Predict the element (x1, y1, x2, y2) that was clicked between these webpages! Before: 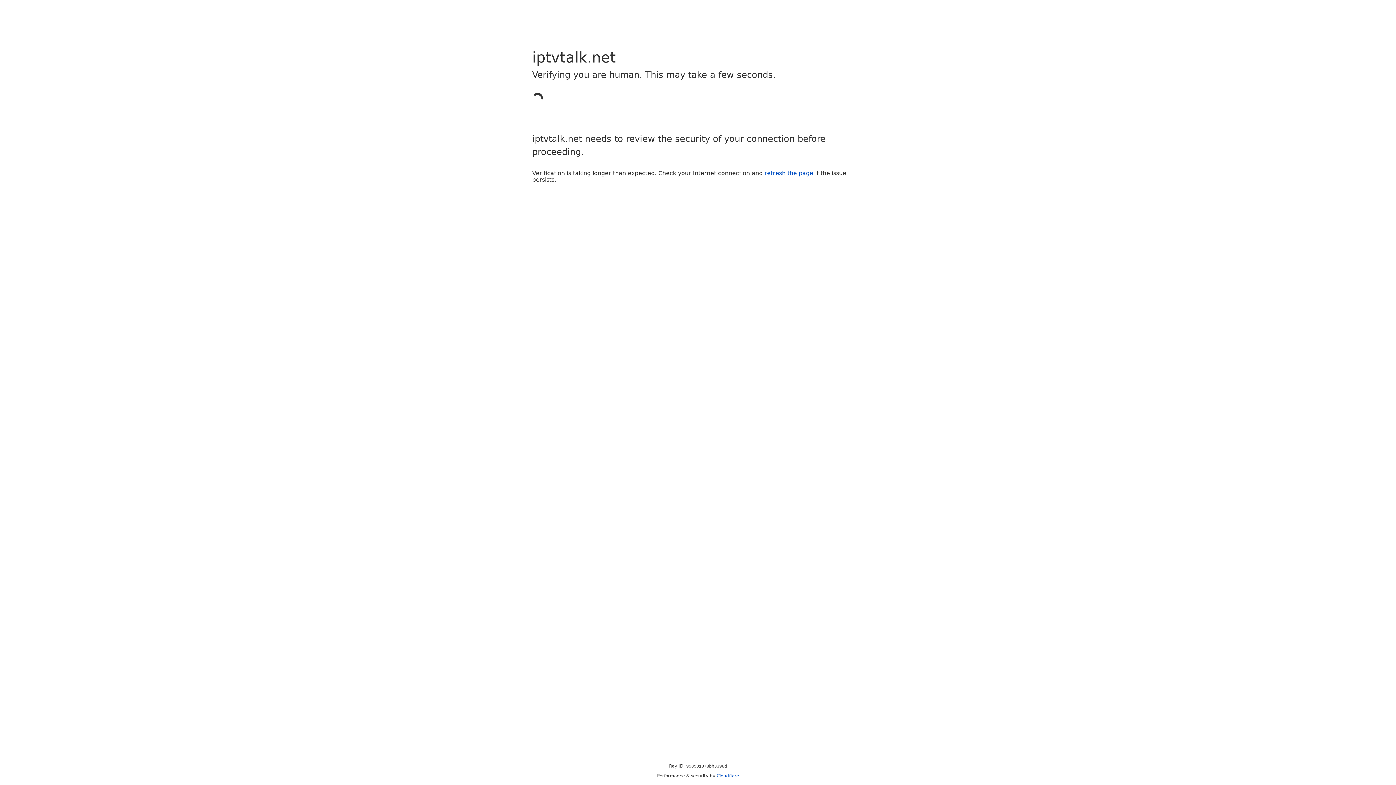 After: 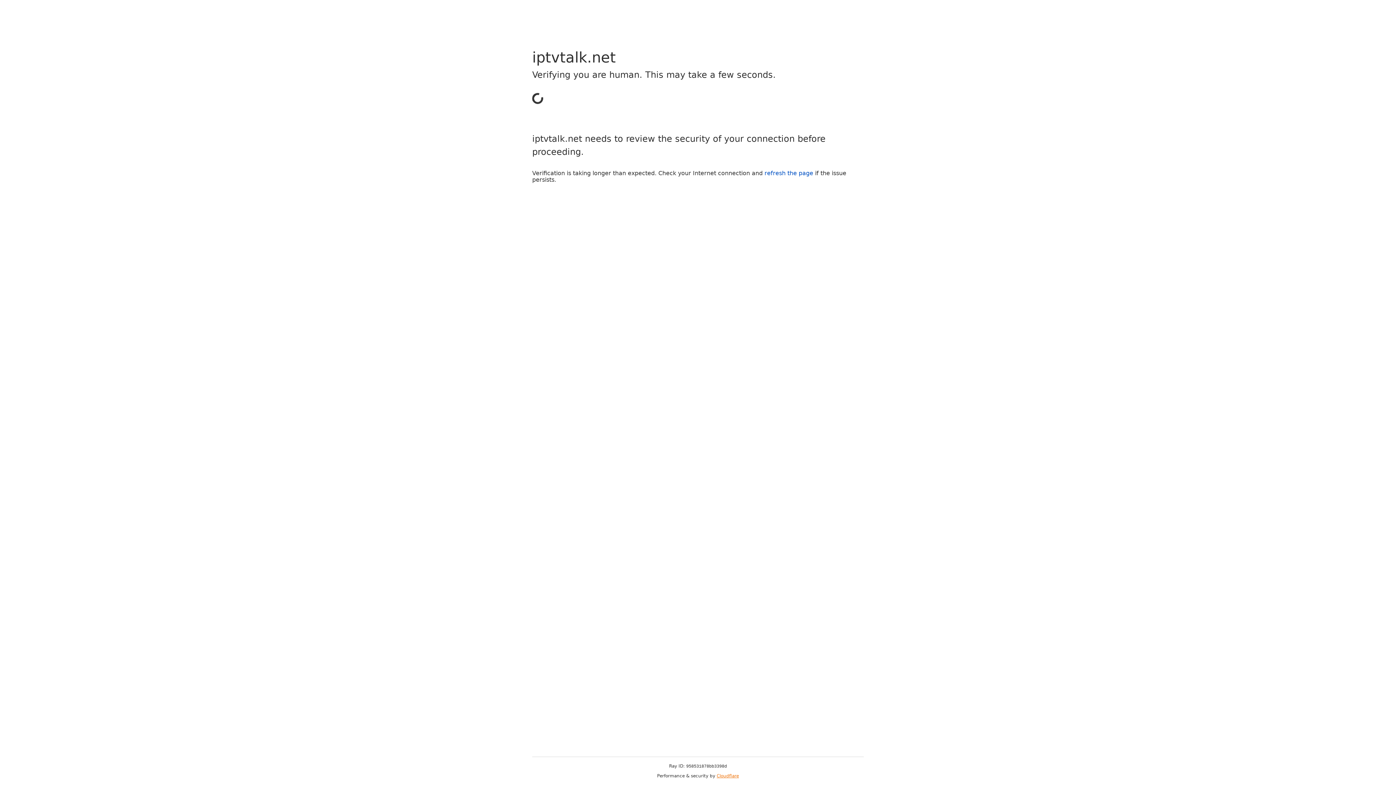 Action: bbox: (716, 773, 739, 778) label: Cloudflare